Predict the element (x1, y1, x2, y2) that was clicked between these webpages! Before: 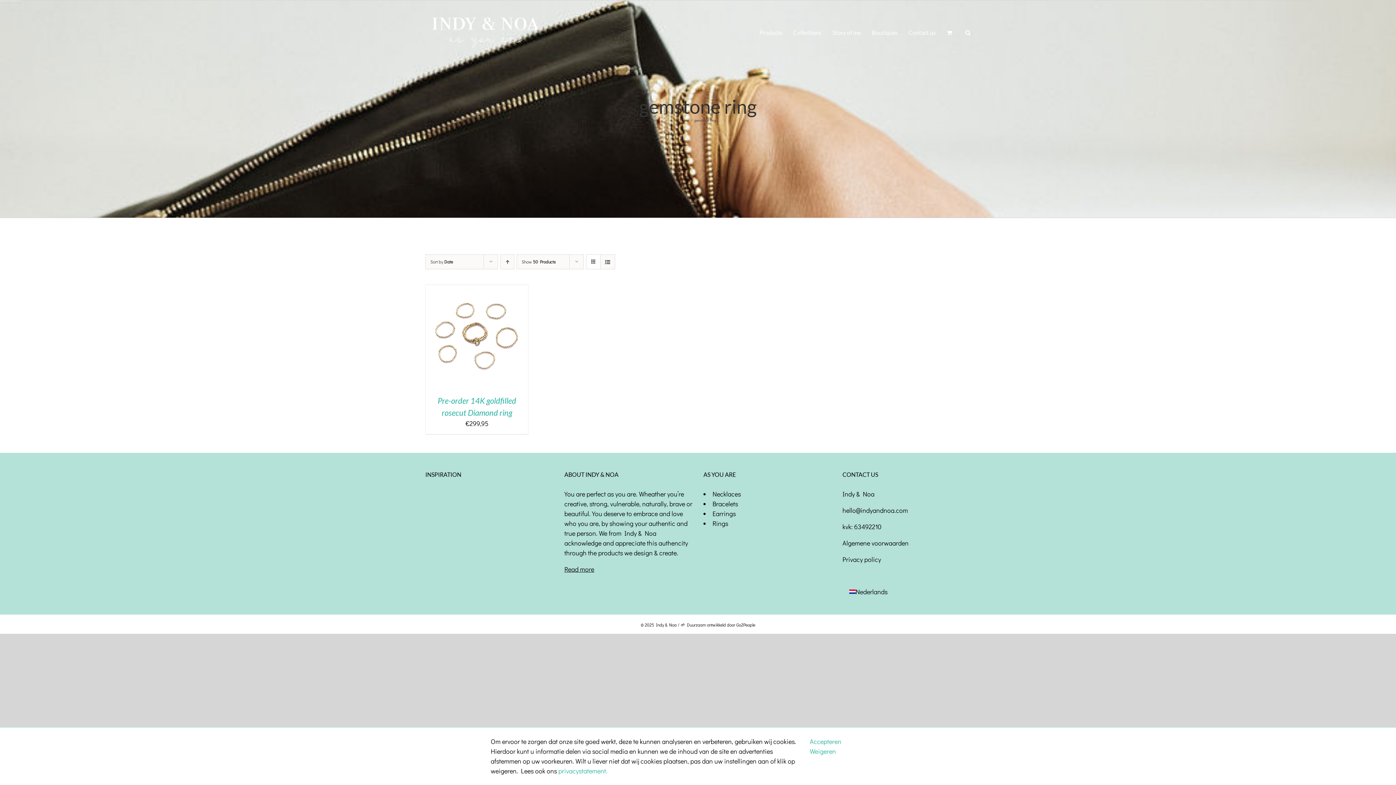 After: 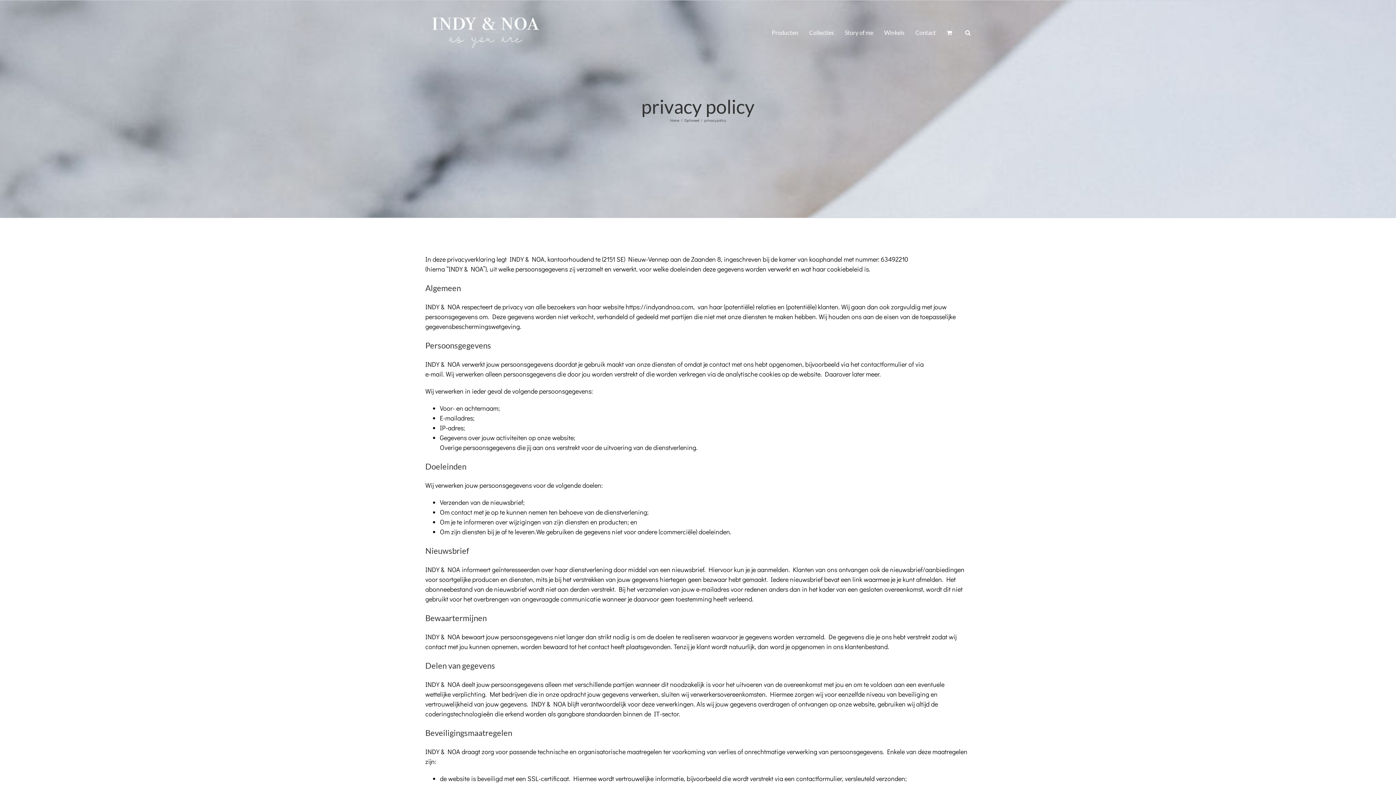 Action: label: Privacy policy  bbox: (842, 555, 882, 564)